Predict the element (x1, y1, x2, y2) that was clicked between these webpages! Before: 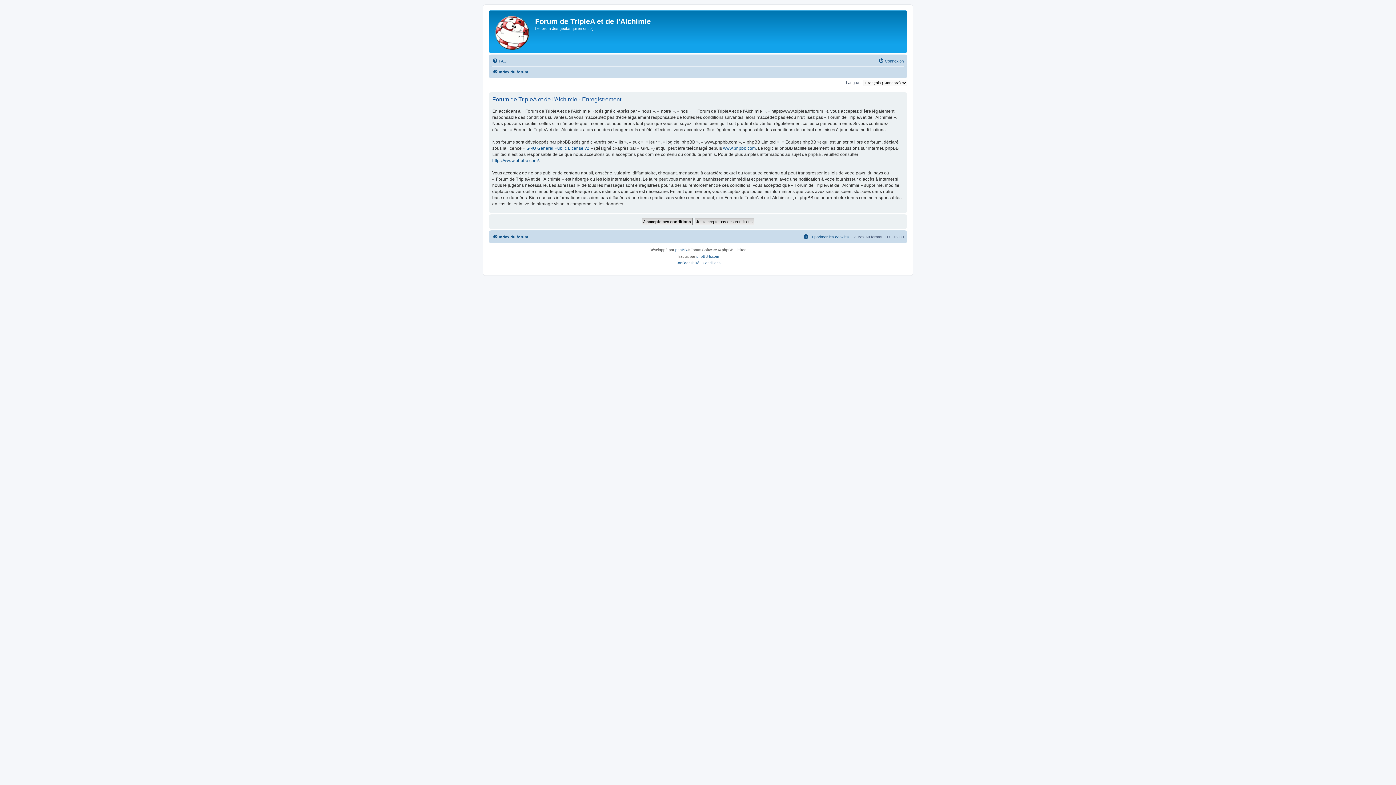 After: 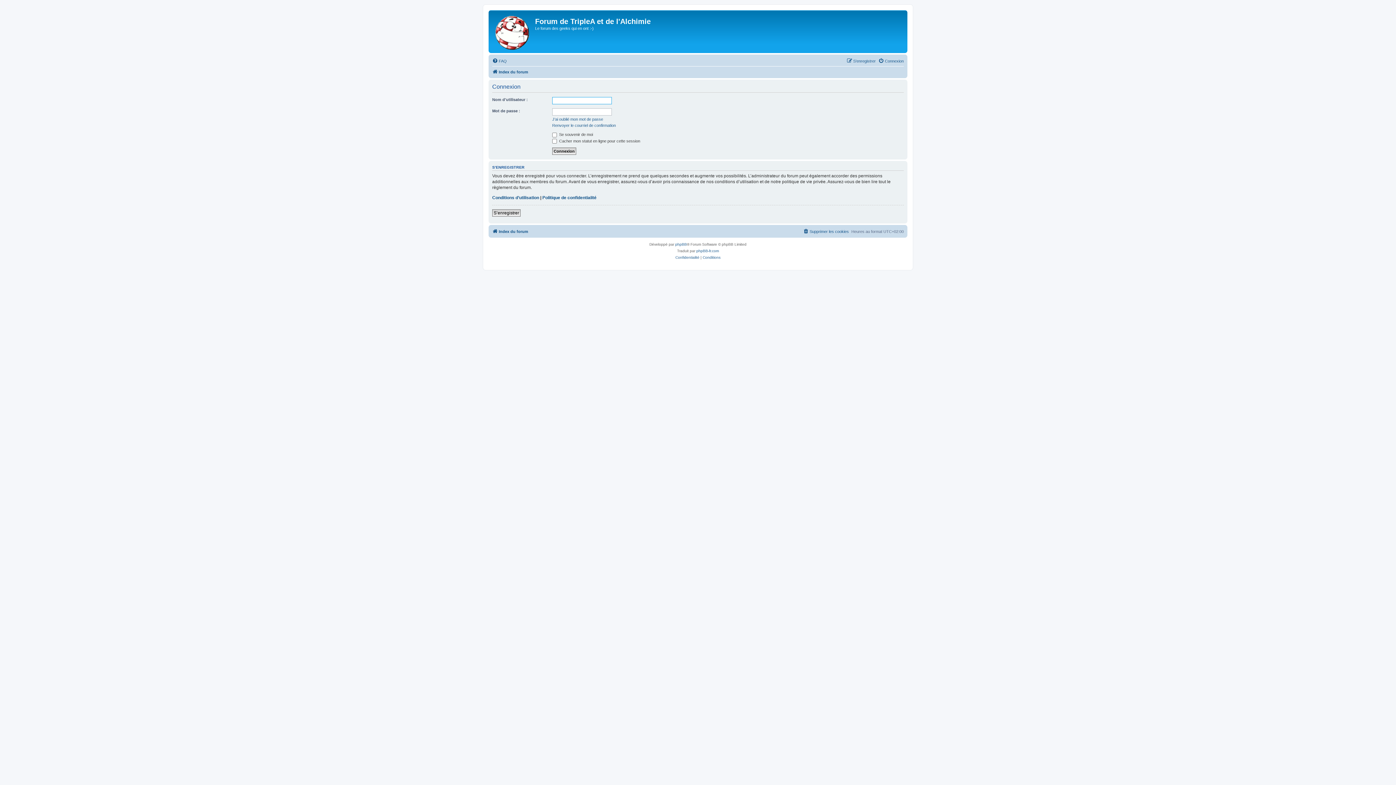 Action: label: Connexion bbox: (878, 56, 904, 65)